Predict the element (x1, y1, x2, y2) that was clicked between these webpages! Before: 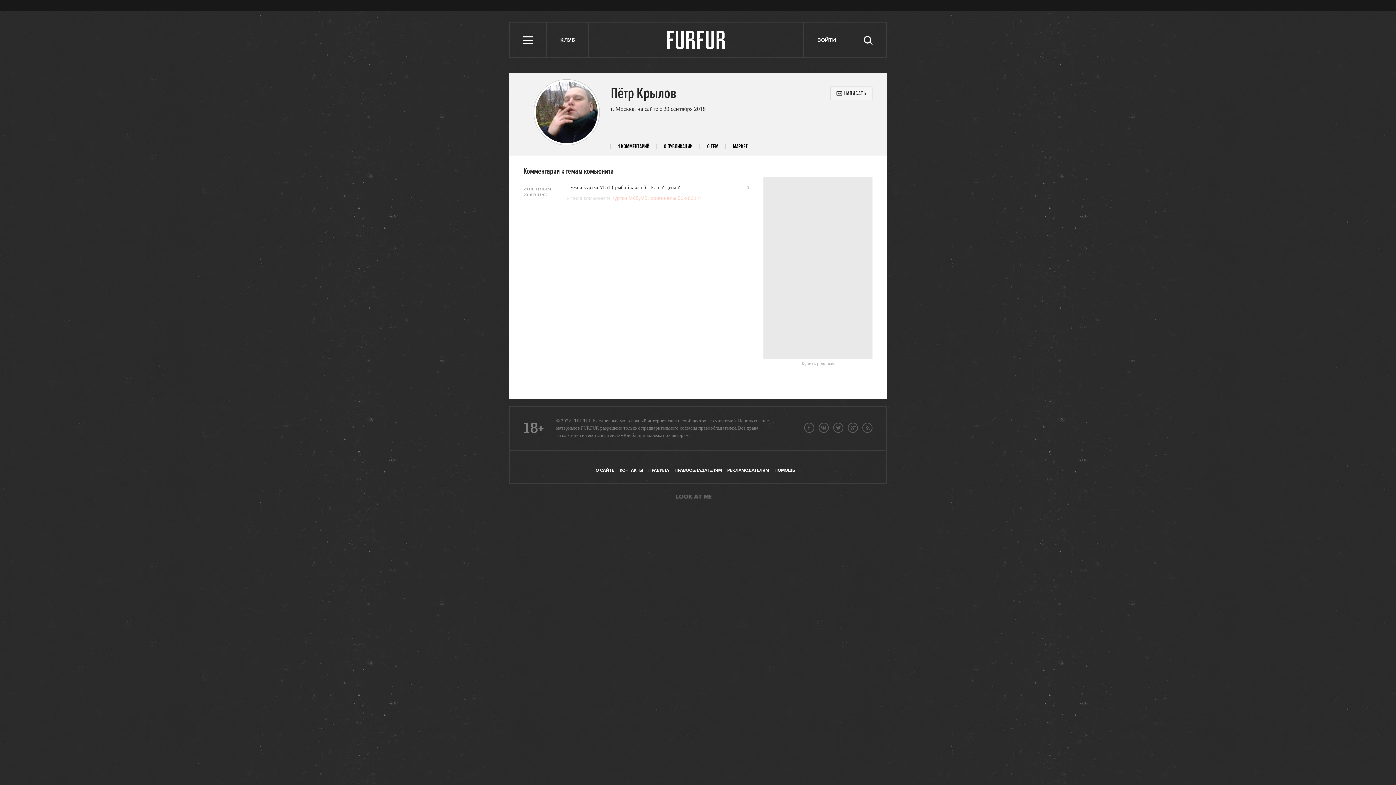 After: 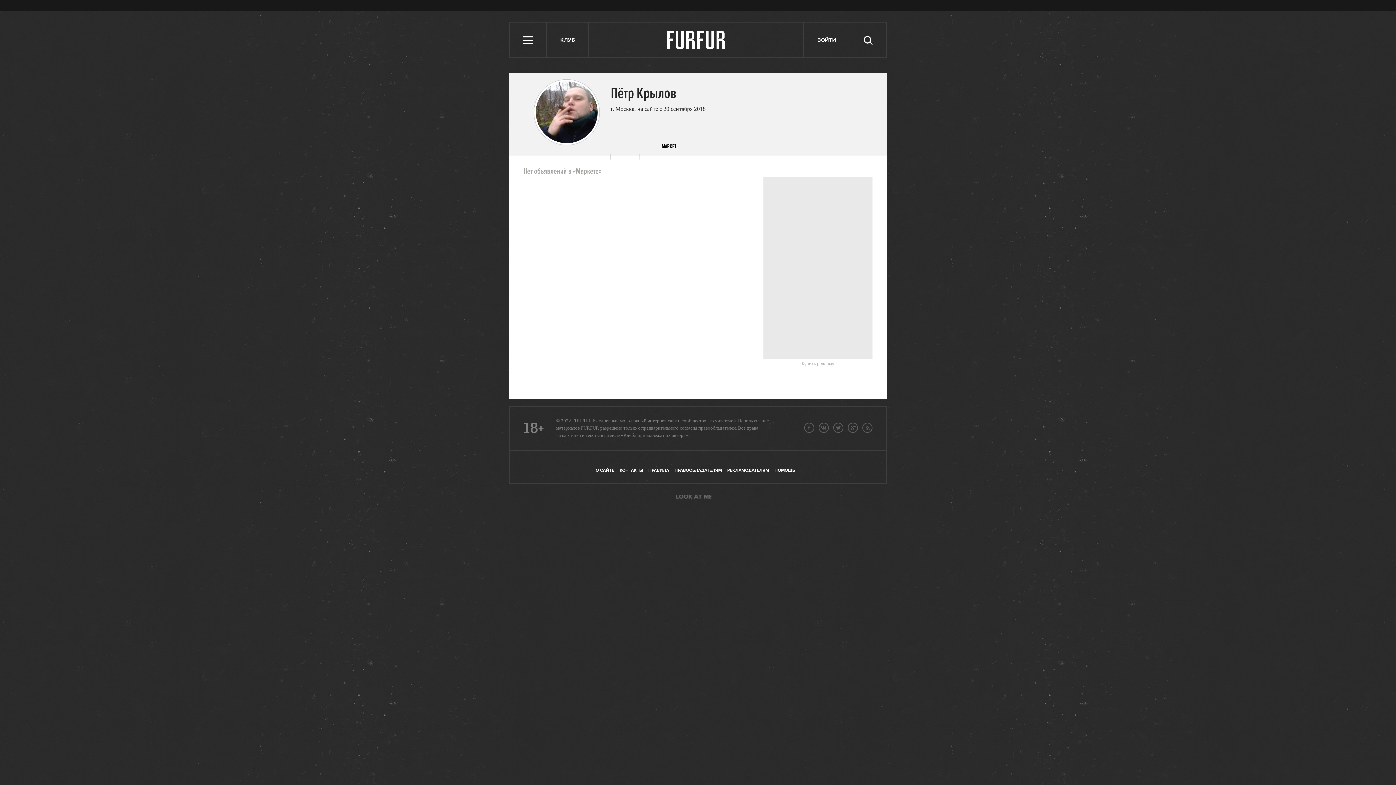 Action: label: МАРКЕТ bbox: (733, 143, 748, 150)